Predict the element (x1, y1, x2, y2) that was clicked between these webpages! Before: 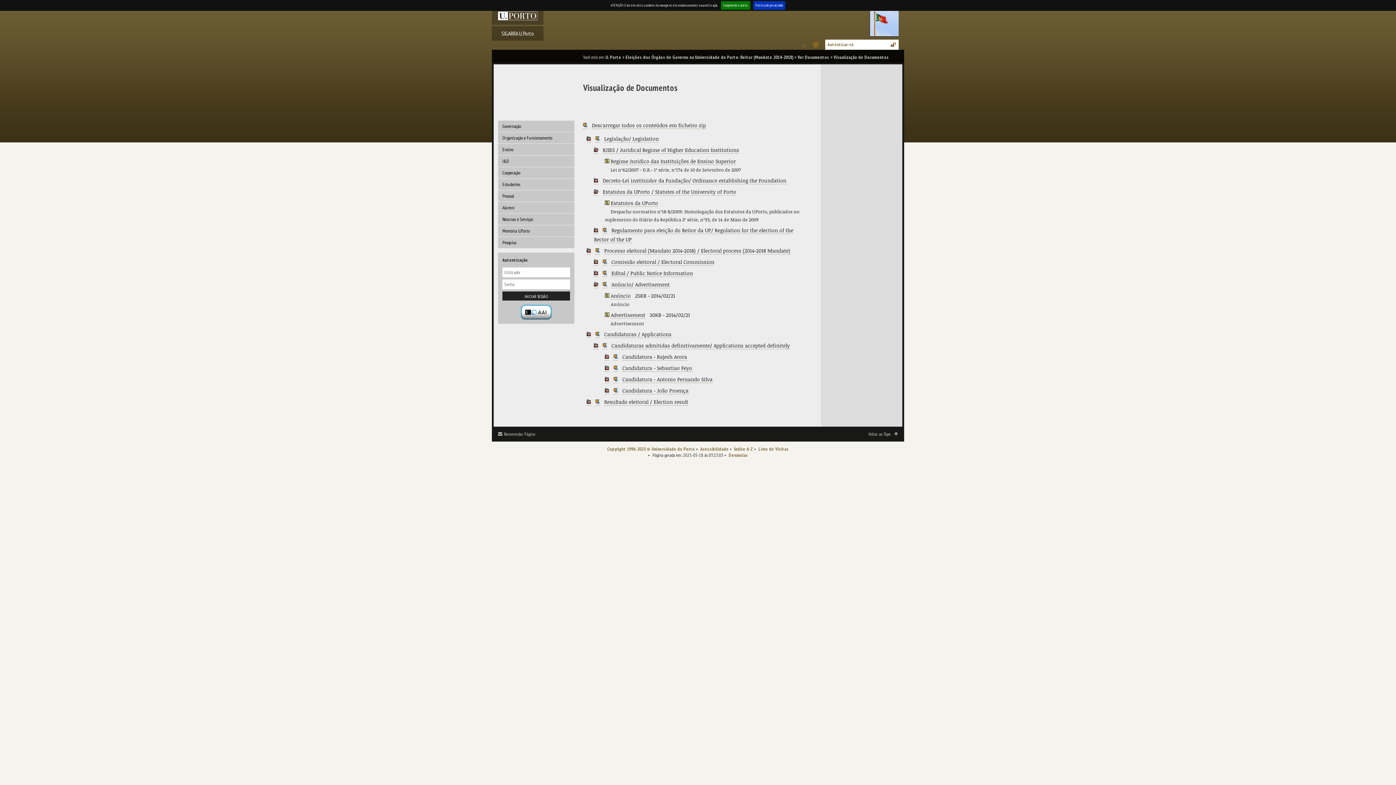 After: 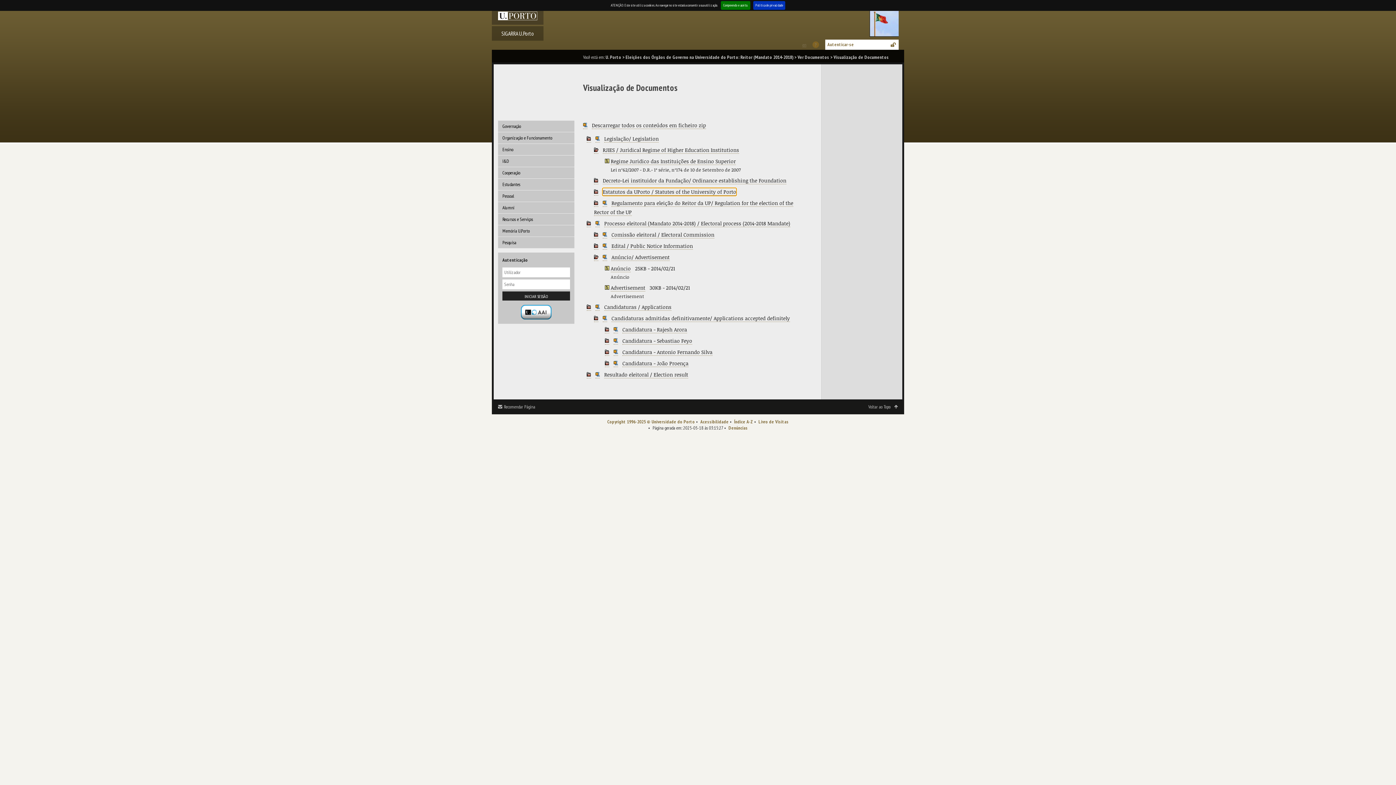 Action: label: Estatutos da UPorto / Statutes of the University of Porto bbox: (602, 188, 736, 195)